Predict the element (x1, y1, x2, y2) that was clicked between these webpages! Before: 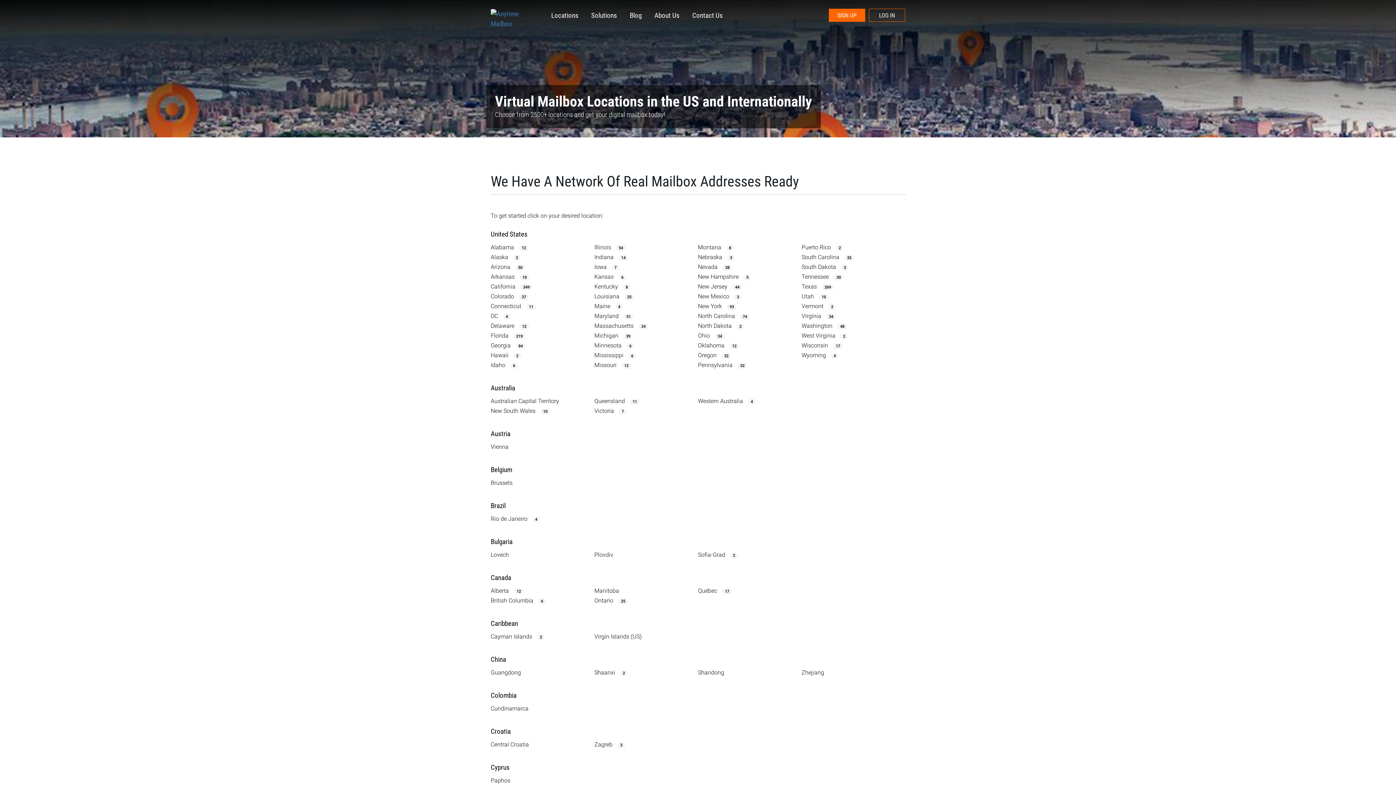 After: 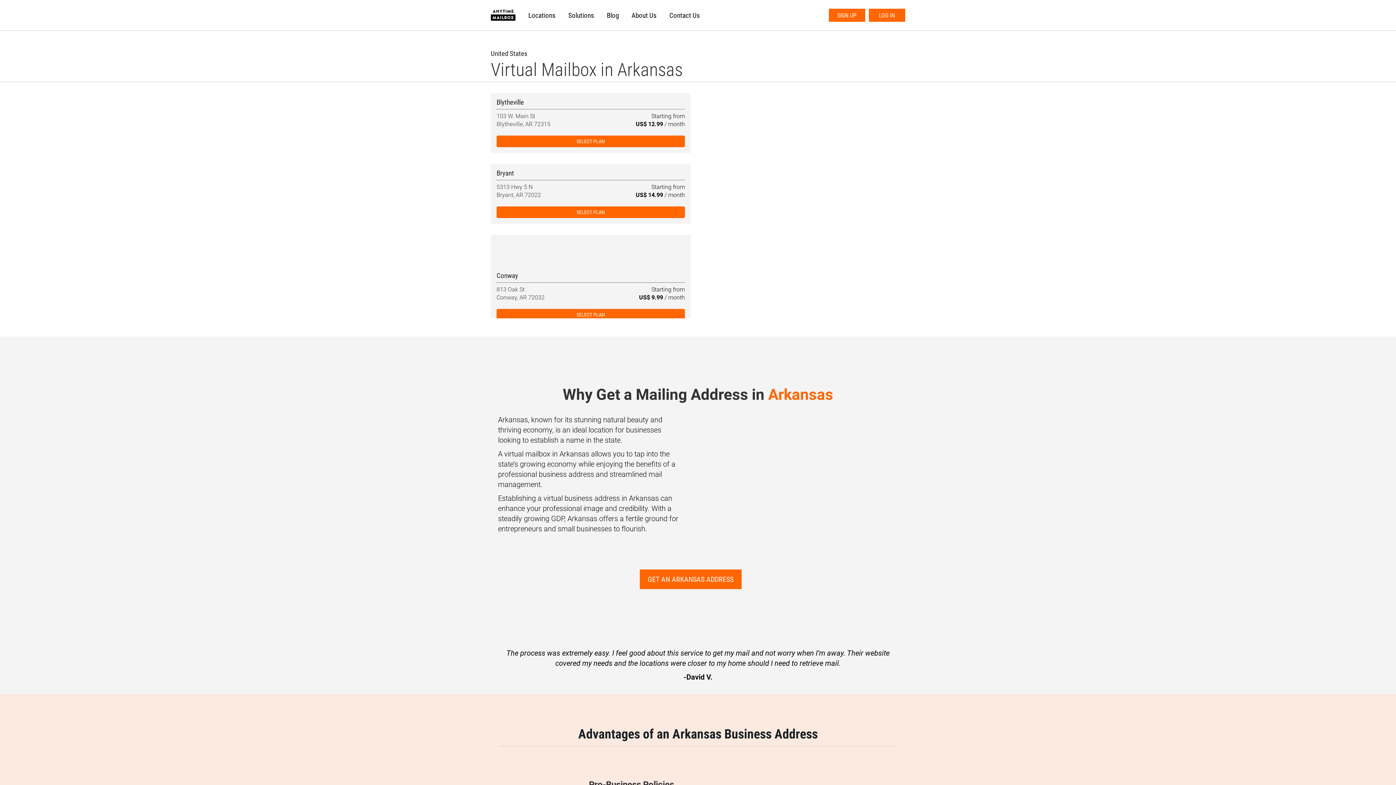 Action: label: Arkansas bbox: (490, 273, 514, 280)